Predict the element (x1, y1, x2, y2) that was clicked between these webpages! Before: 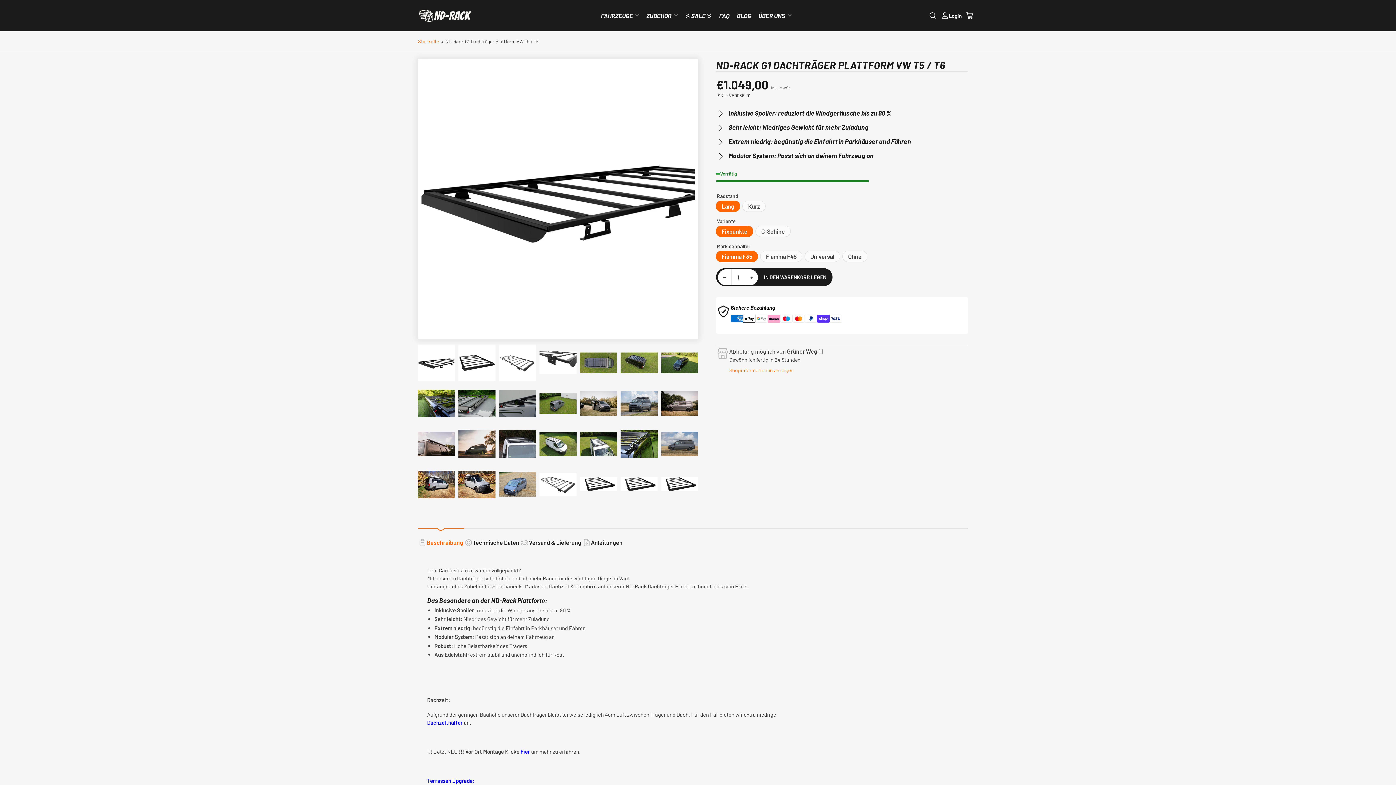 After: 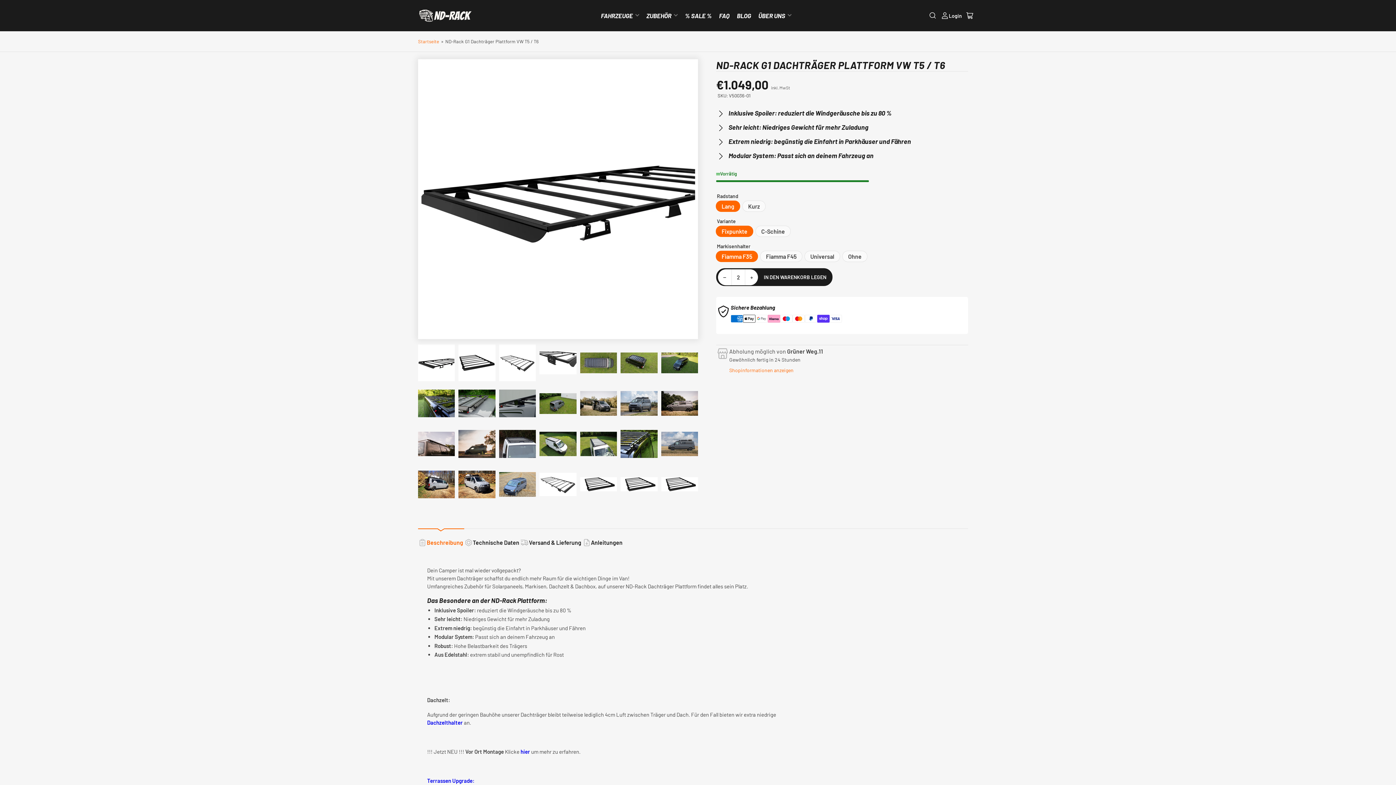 Action: bbox: (745, 269, 758, 285) label: +
Menge erhöhen für ND-Rack G1 Dachträger Plattform VW T5 / T6